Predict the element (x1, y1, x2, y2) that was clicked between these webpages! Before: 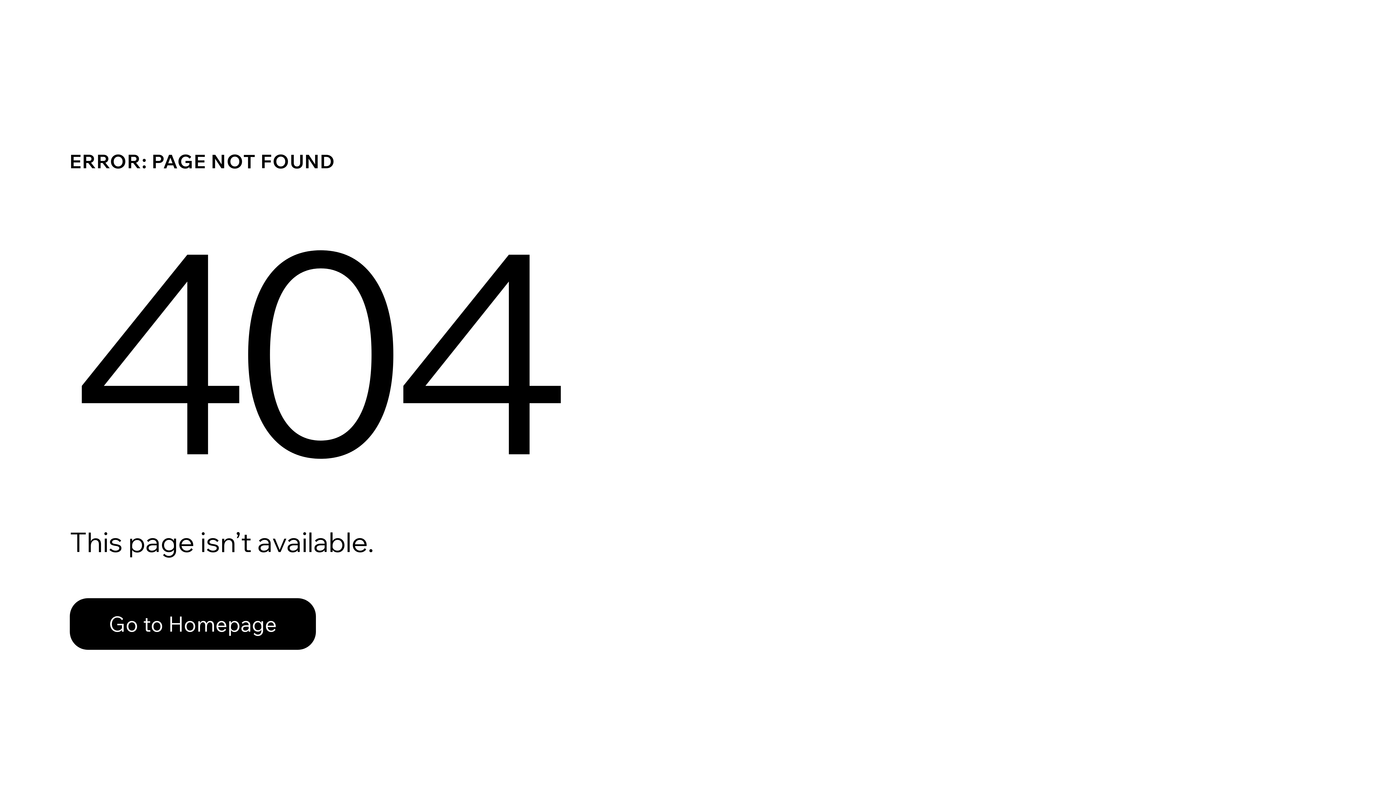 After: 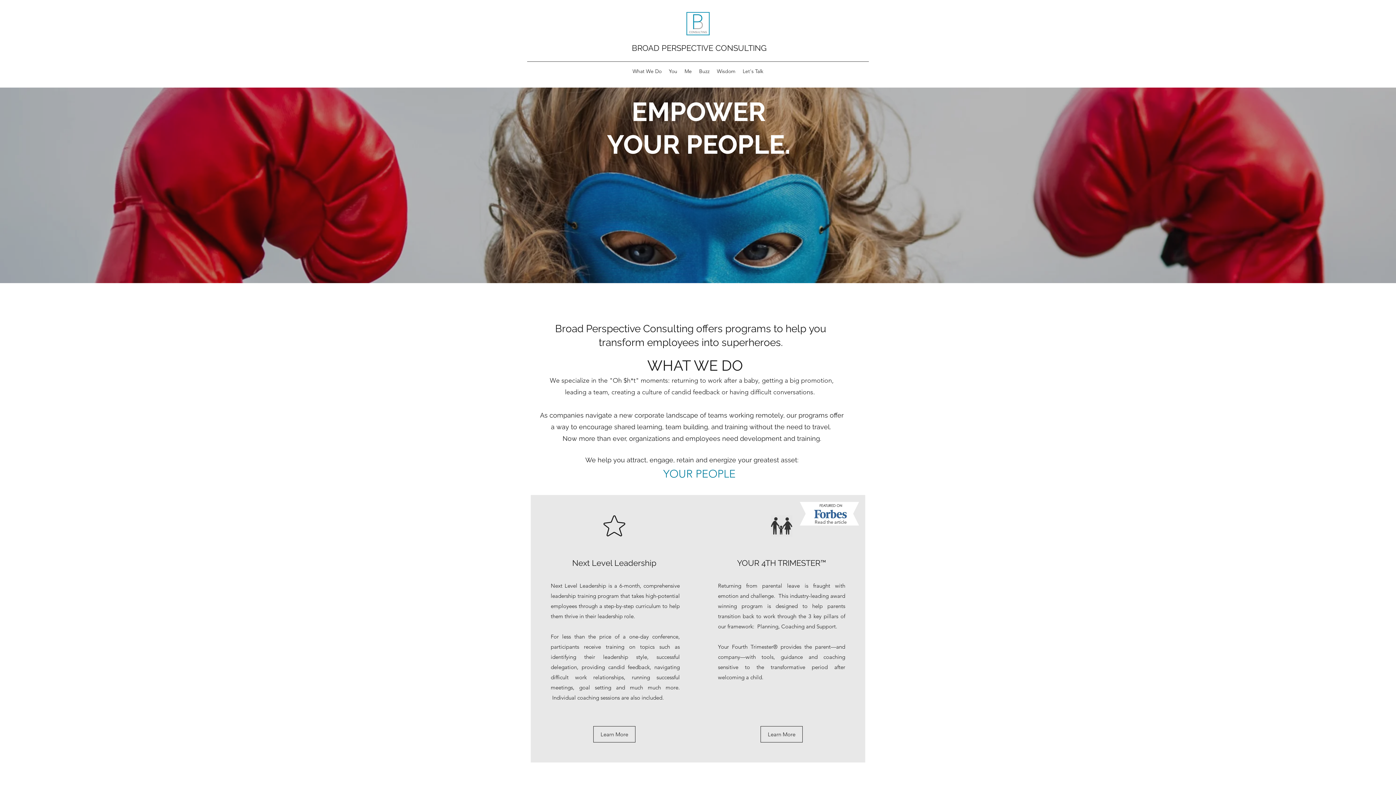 Action: label: Go to Homepage bbox: (69, 598, 316, 650)